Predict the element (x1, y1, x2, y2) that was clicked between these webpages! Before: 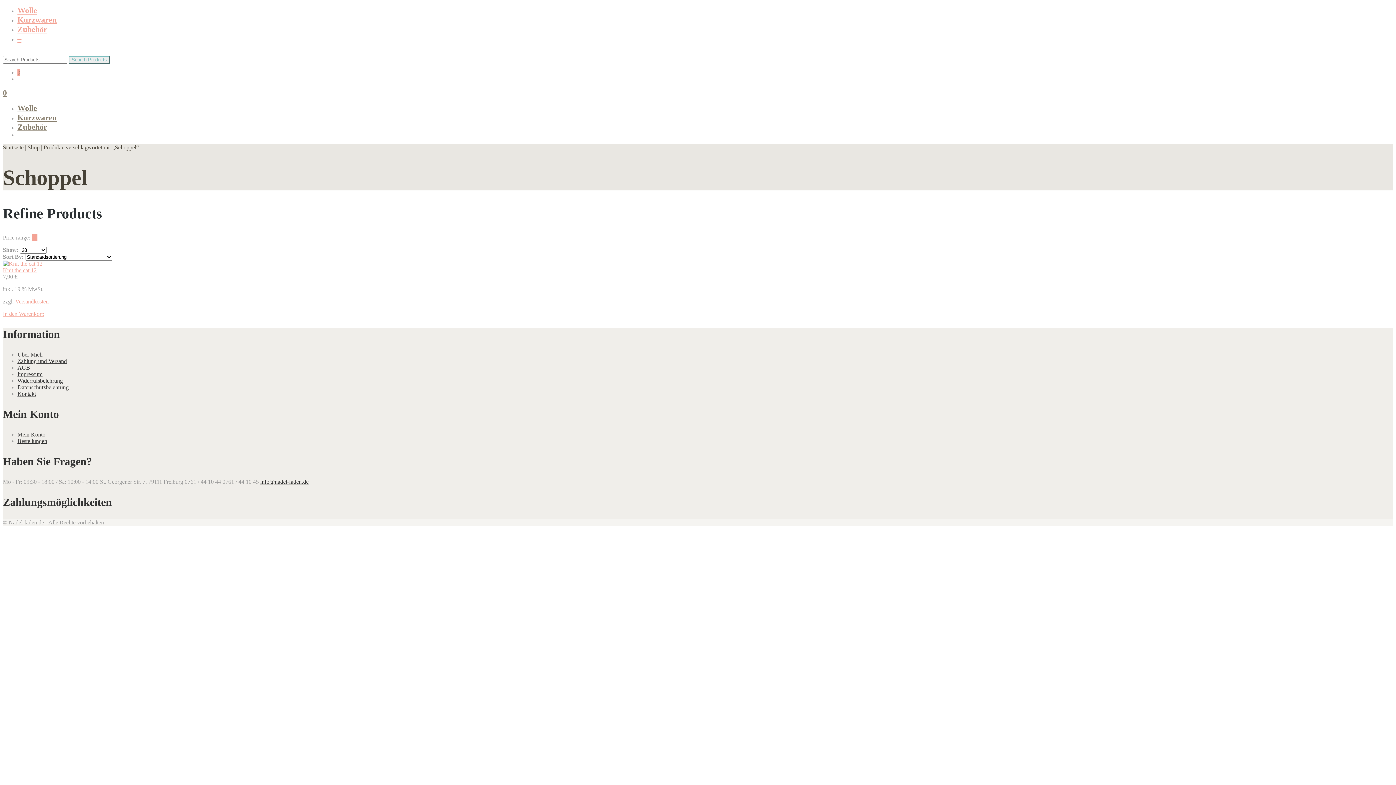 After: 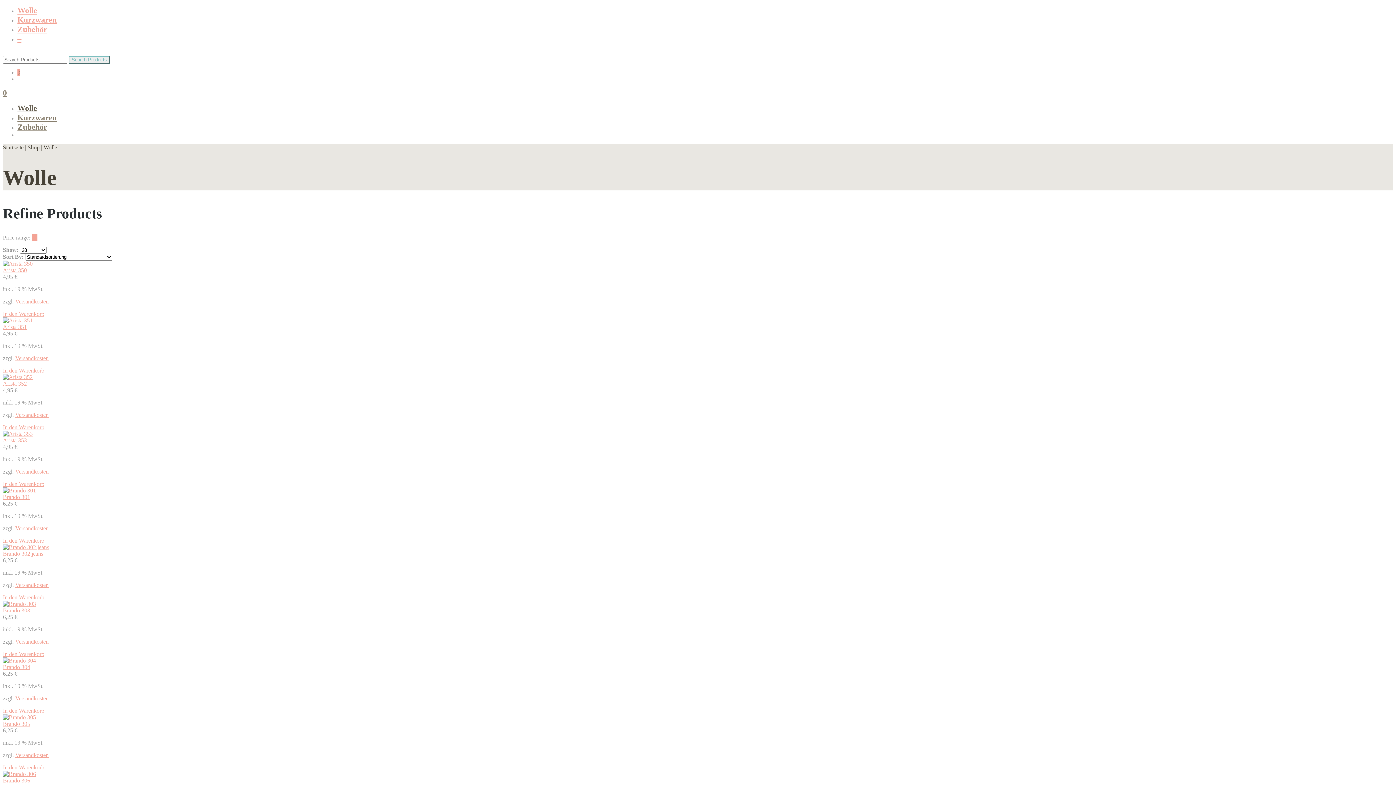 Action: label: Wolle bbox: (17, 103, 37, 112)